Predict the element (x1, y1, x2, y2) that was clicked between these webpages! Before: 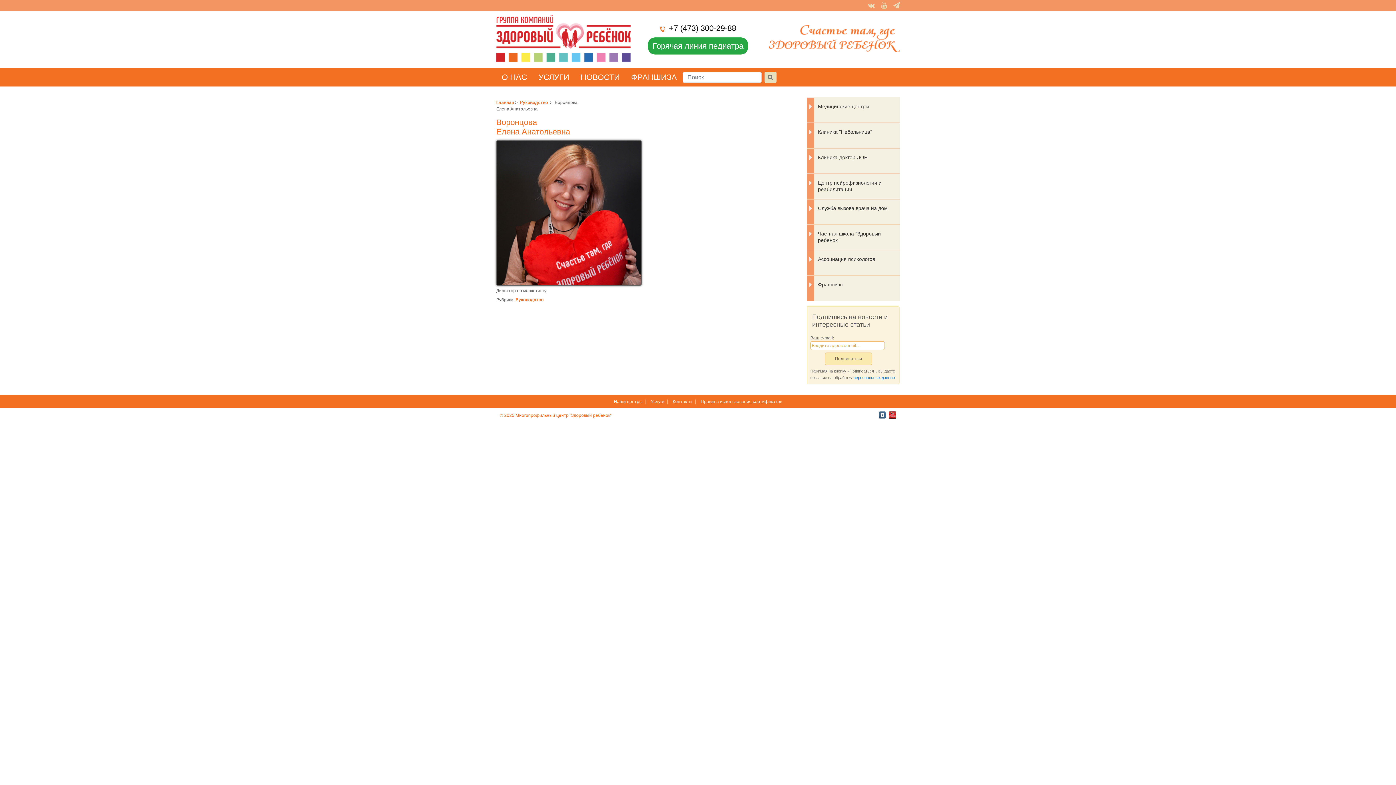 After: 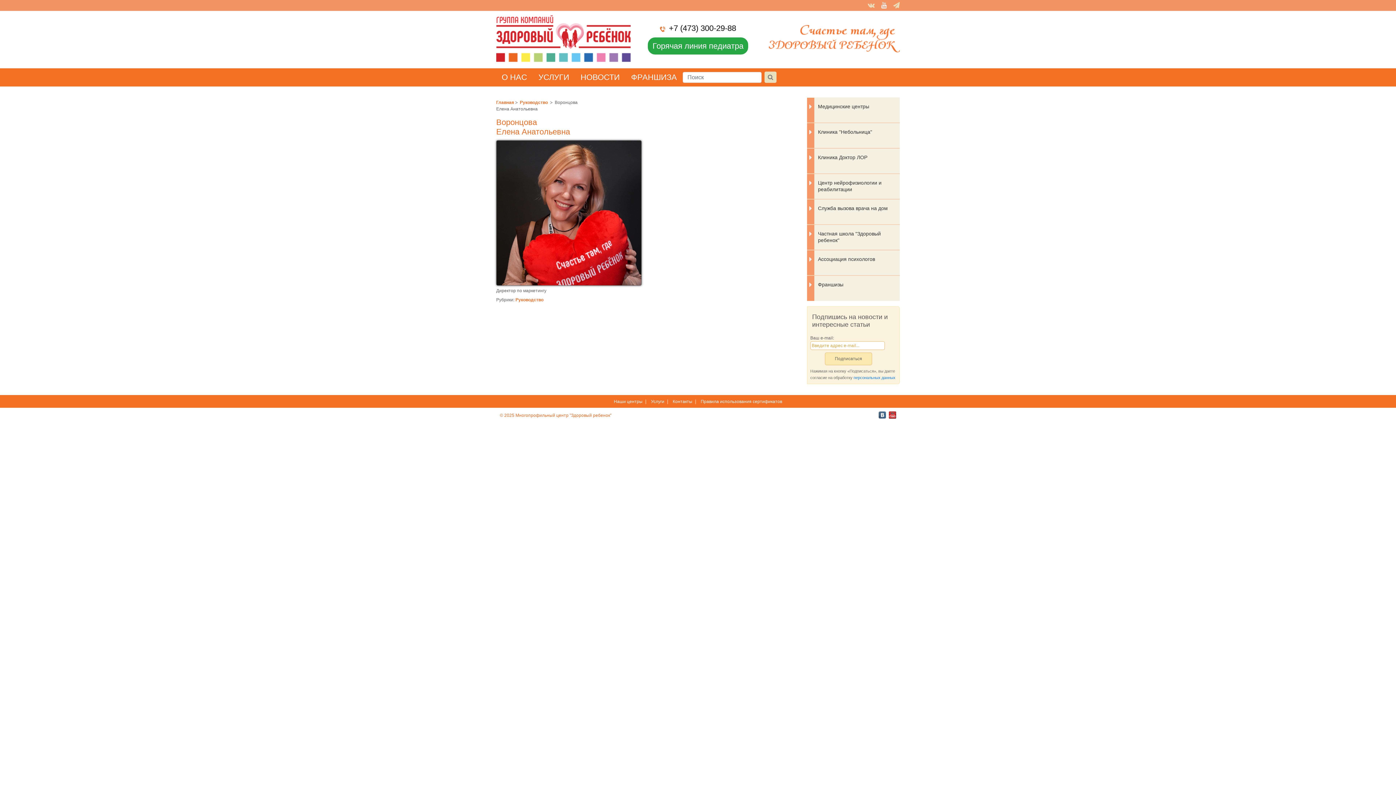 Action: bbox: (881, 1, 886, 9)